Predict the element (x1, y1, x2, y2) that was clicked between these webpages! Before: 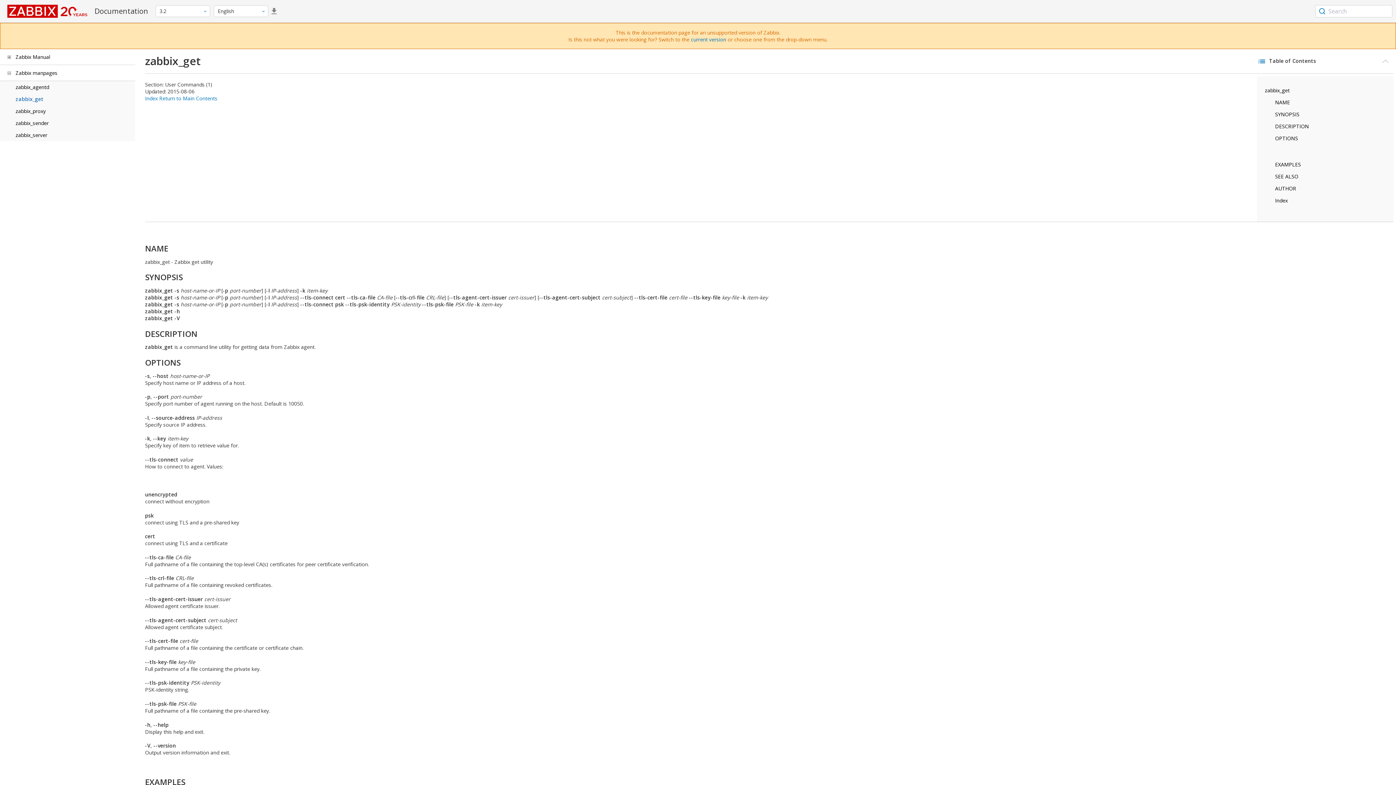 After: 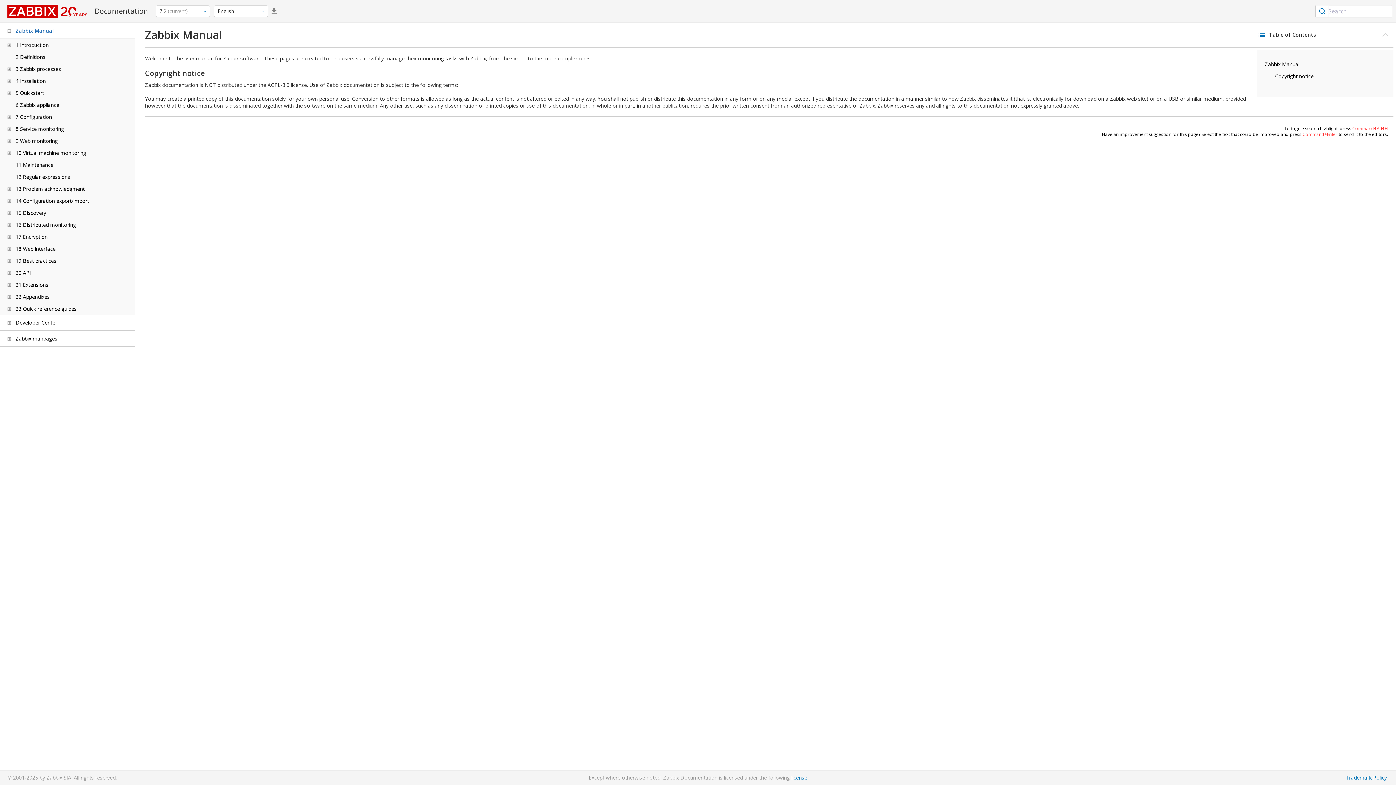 Action: label: current version bbox: (691, 36, 726, 42)